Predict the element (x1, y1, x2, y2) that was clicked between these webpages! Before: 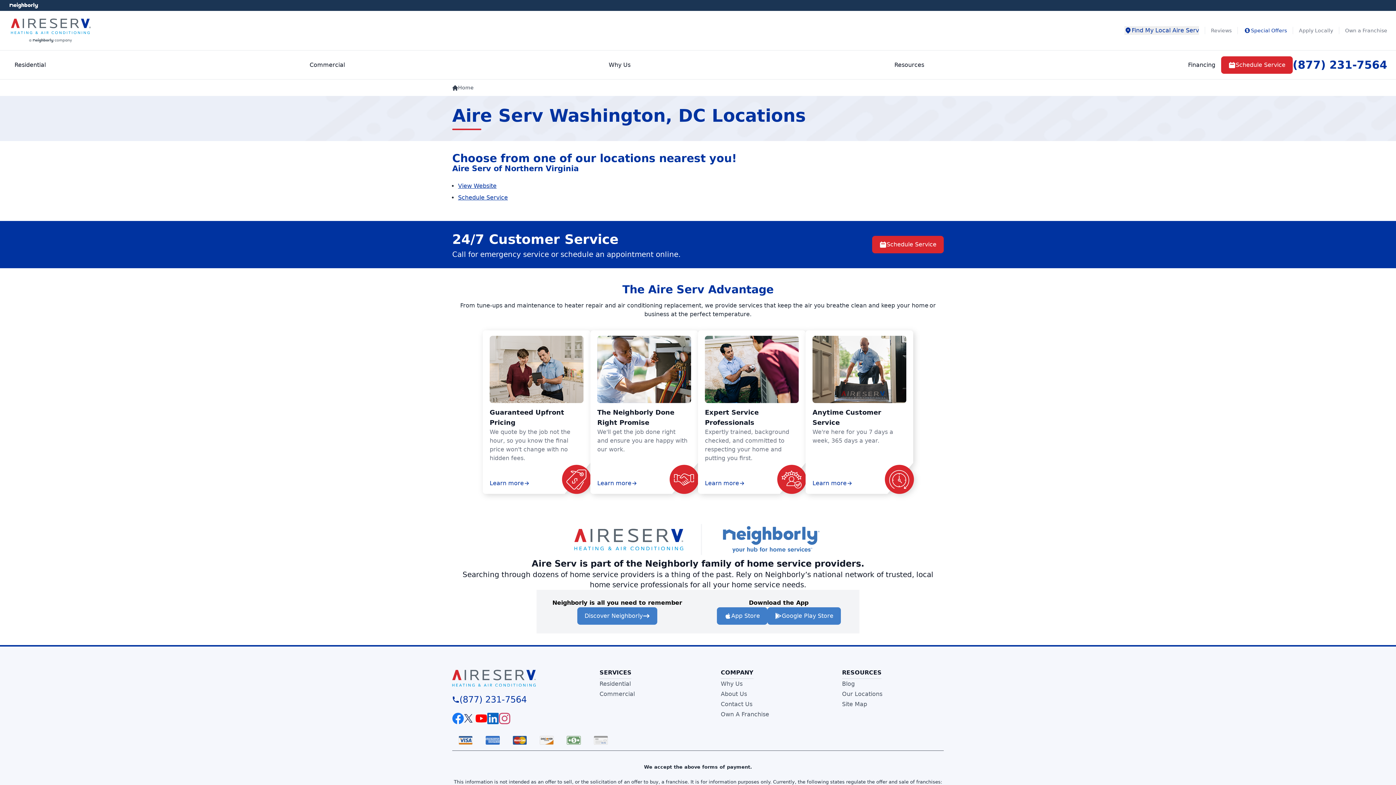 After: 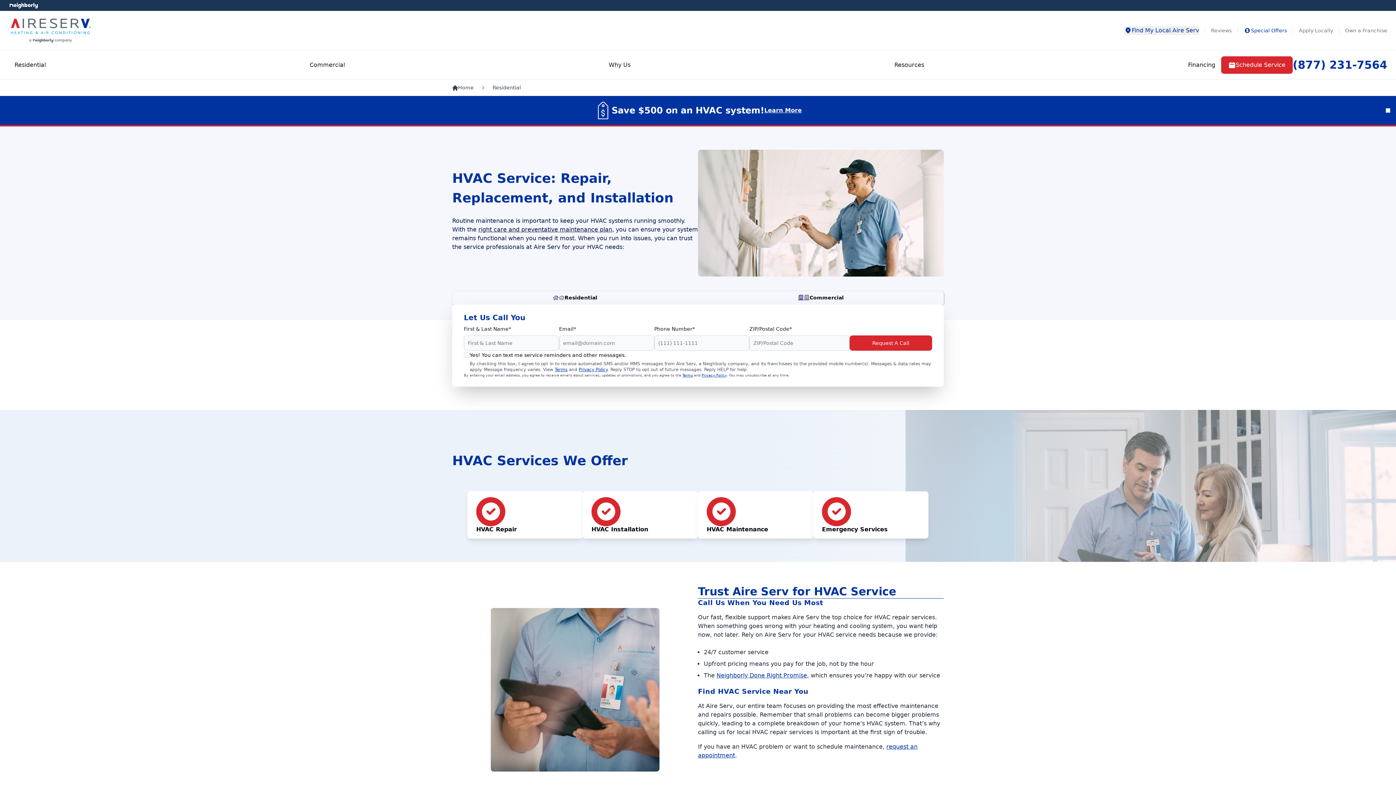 Action: label: Residential bbox: (599, 680, 631, 687)